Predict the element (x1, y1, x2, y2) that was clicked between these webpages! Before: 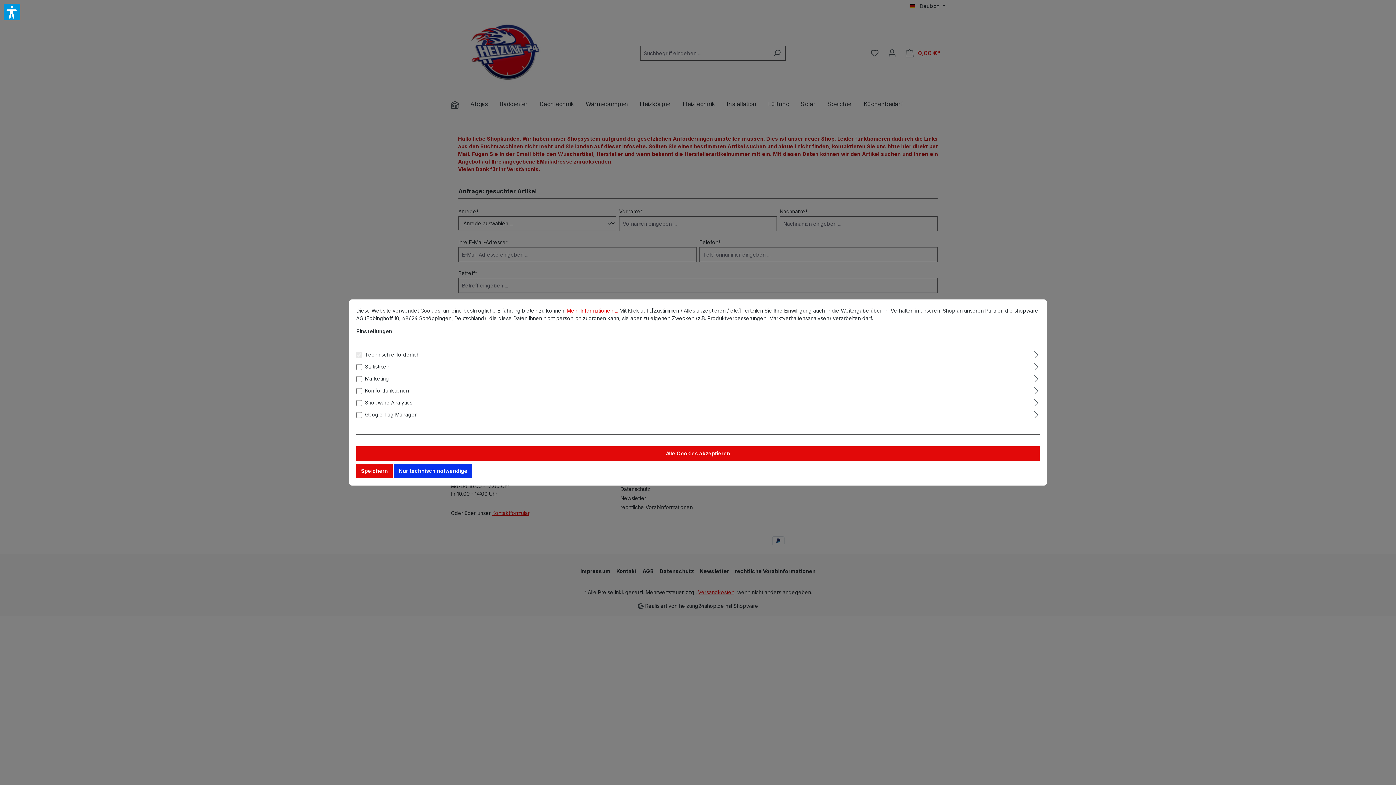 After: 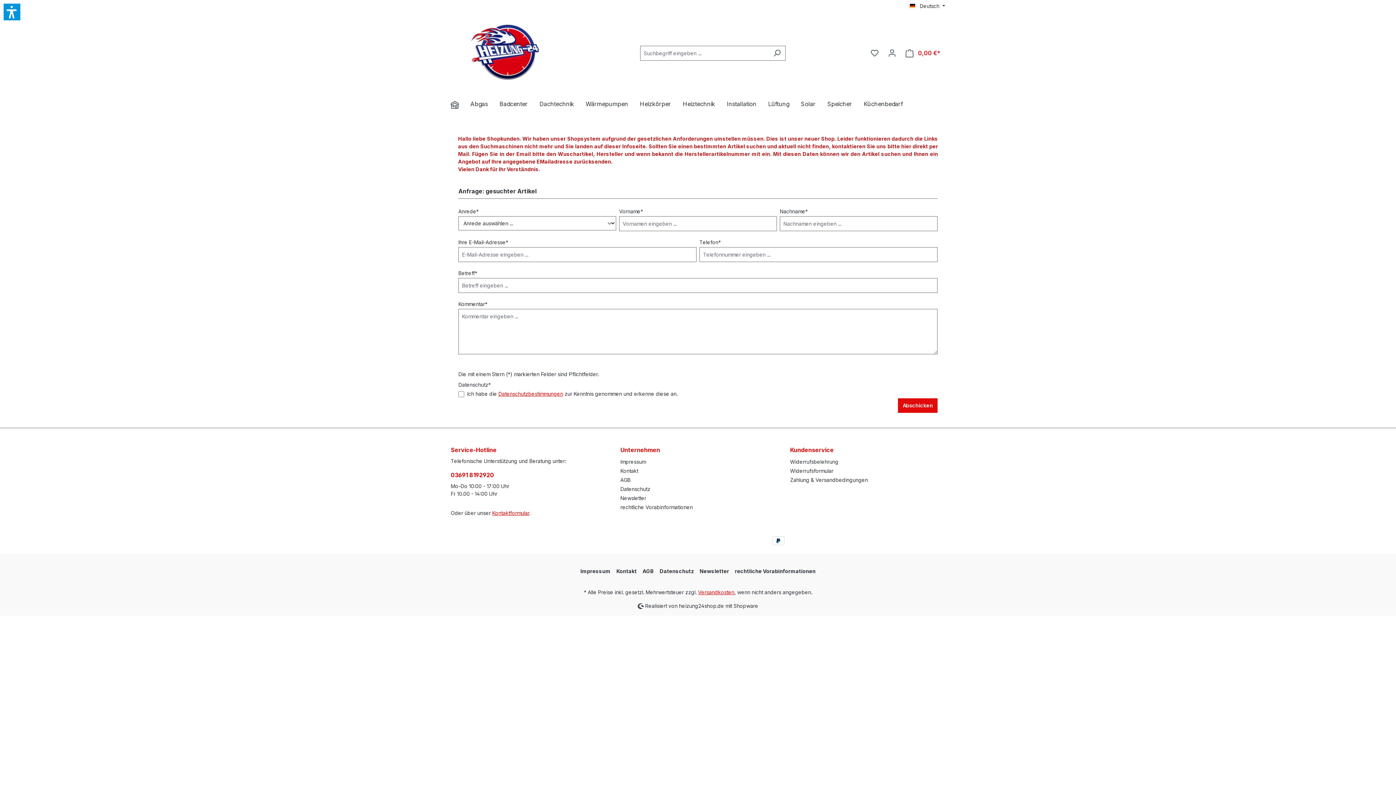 Action: label: Alle Cookies akzeptieren bbox: (356, 446, 1040, 461)